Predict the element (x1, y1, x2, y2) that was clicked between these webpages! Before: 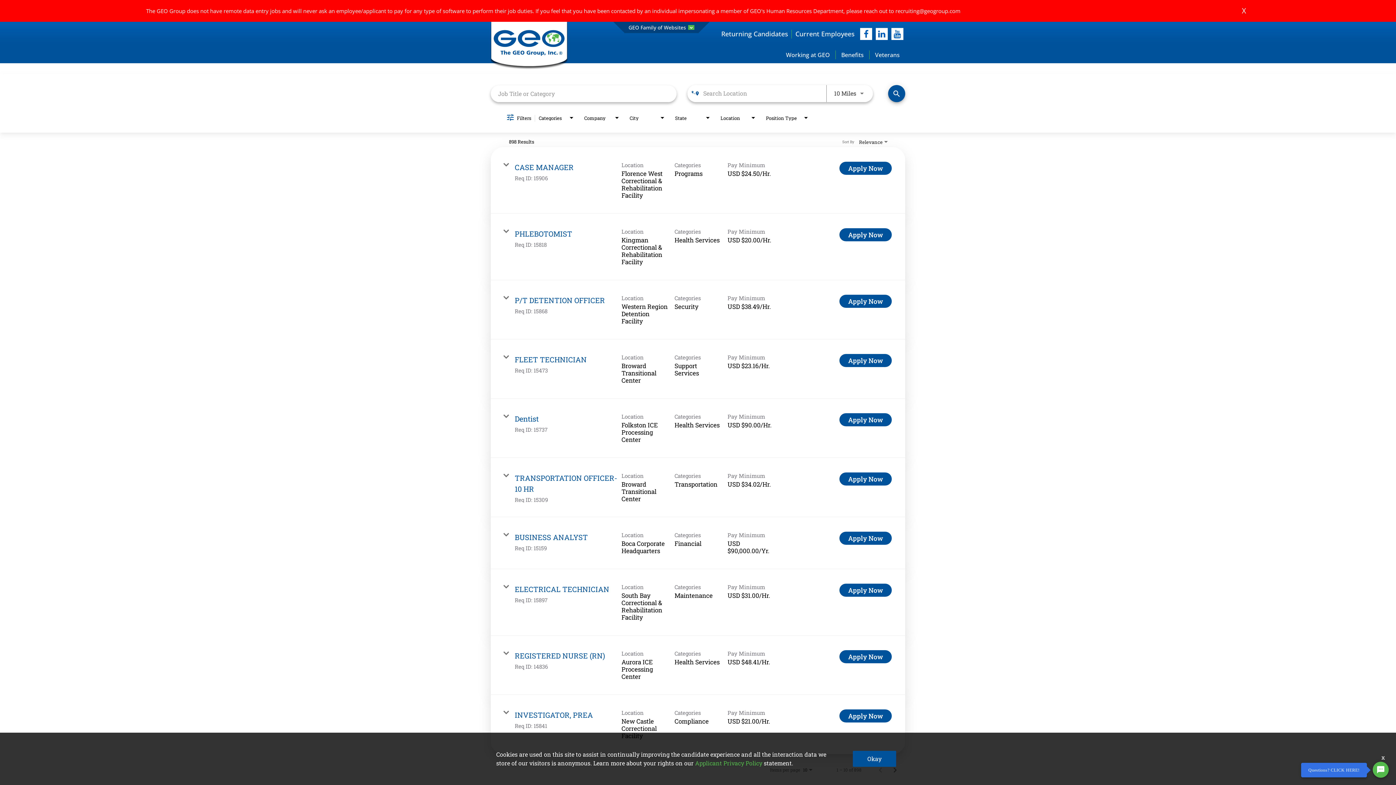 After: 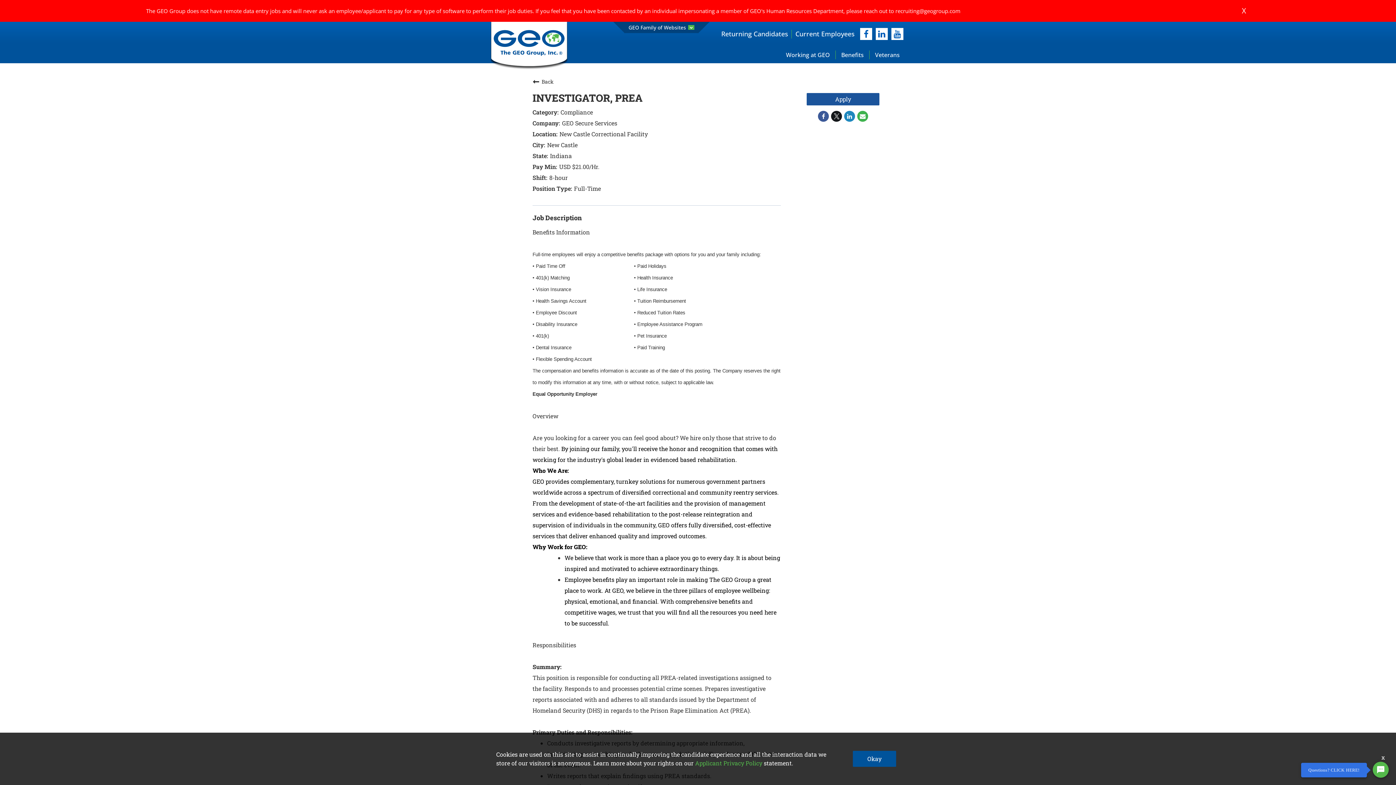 Action: label: INVESTIGATOR, PREA bbox: (514, 710, 593, 719)